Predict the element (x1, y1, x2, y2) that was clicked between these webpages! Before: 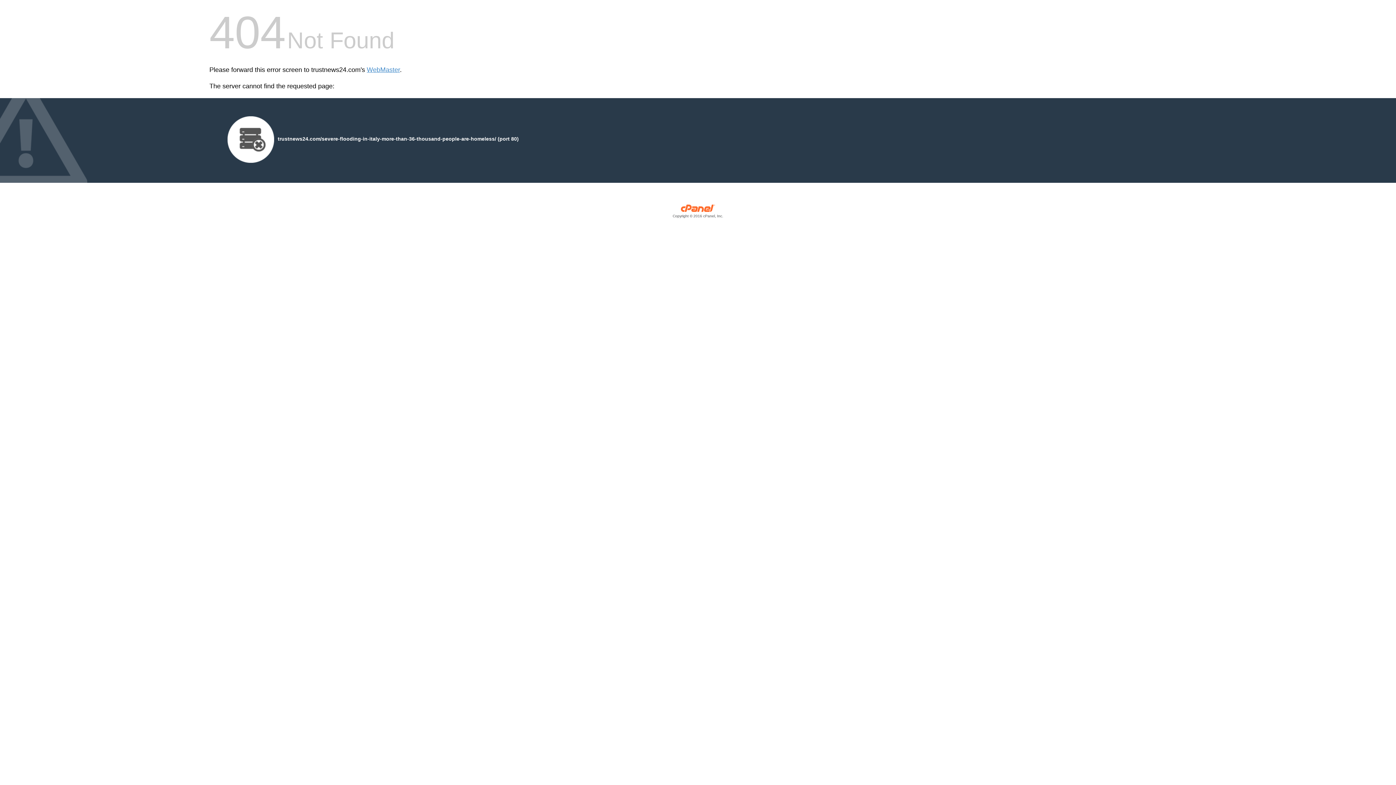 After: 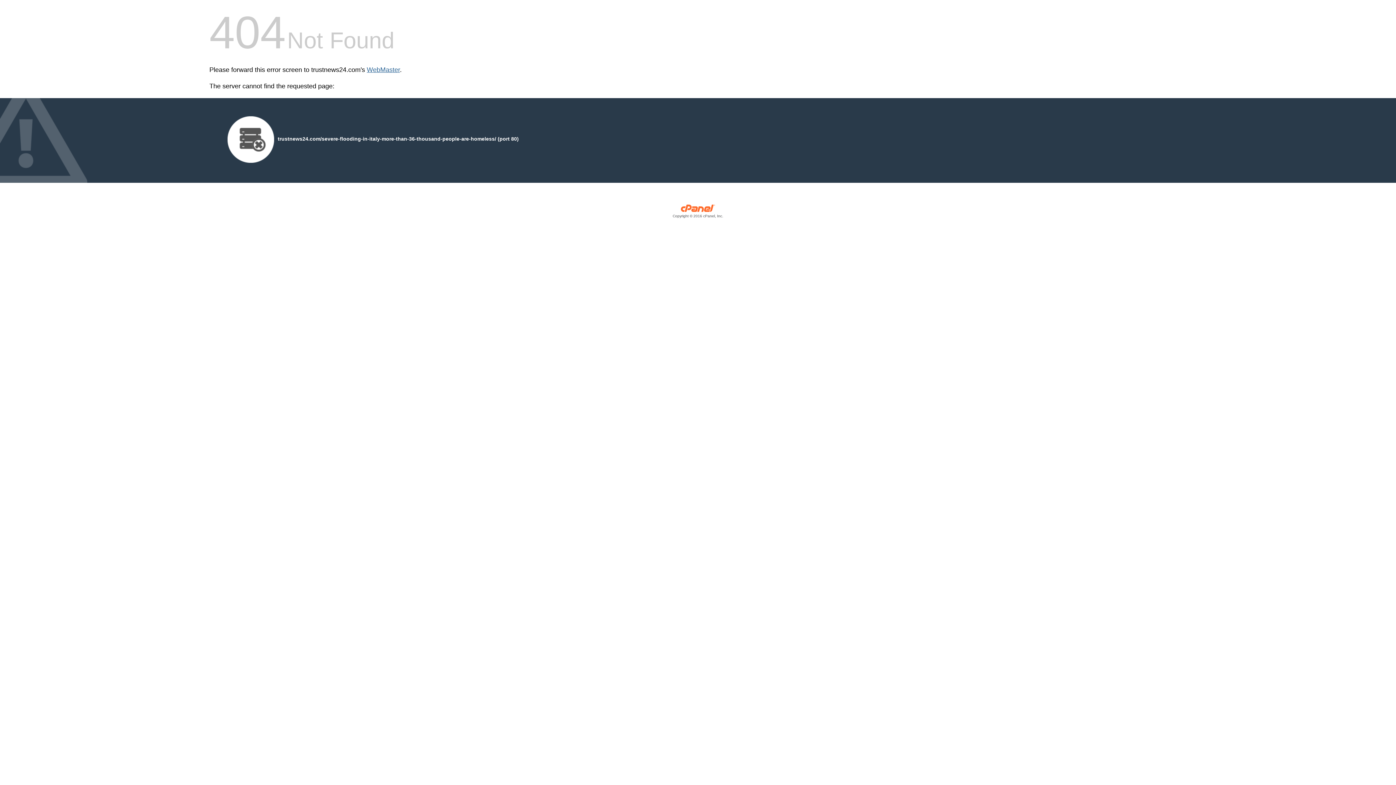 Action: label: WebMaster bbox: (366, 66, 400, 73)